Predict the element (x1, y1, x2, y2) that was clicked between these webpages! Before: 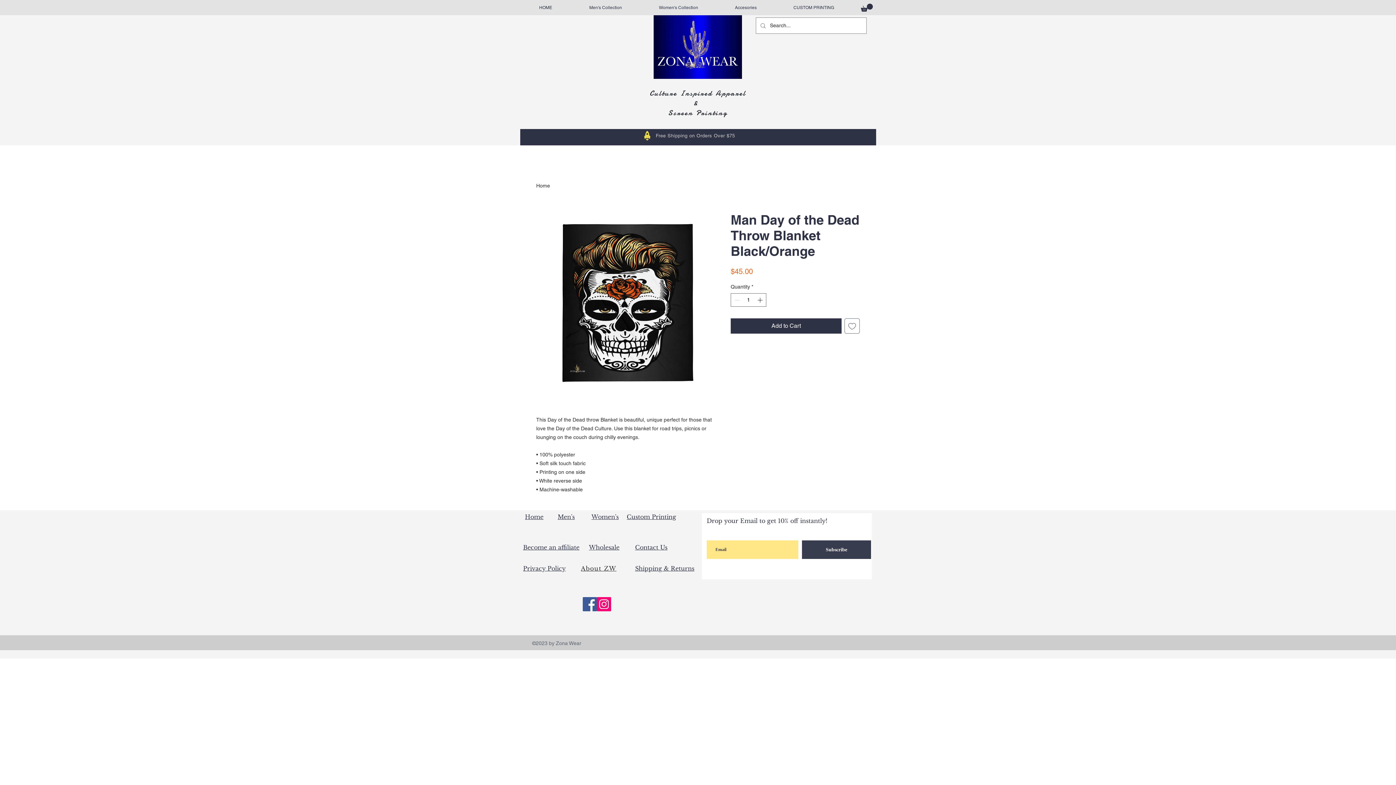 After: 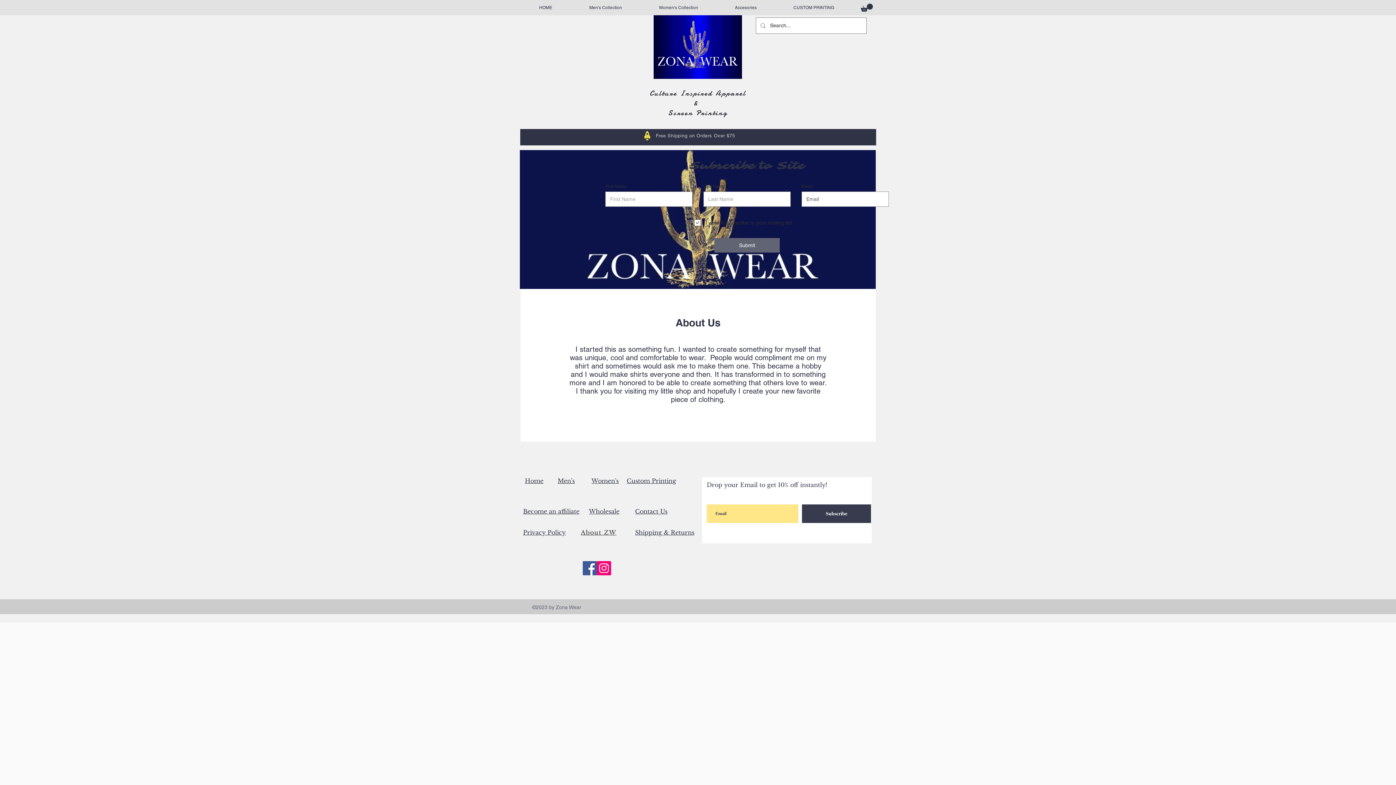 Action: label: About ZW bbox: (581, 565, 616, 572)